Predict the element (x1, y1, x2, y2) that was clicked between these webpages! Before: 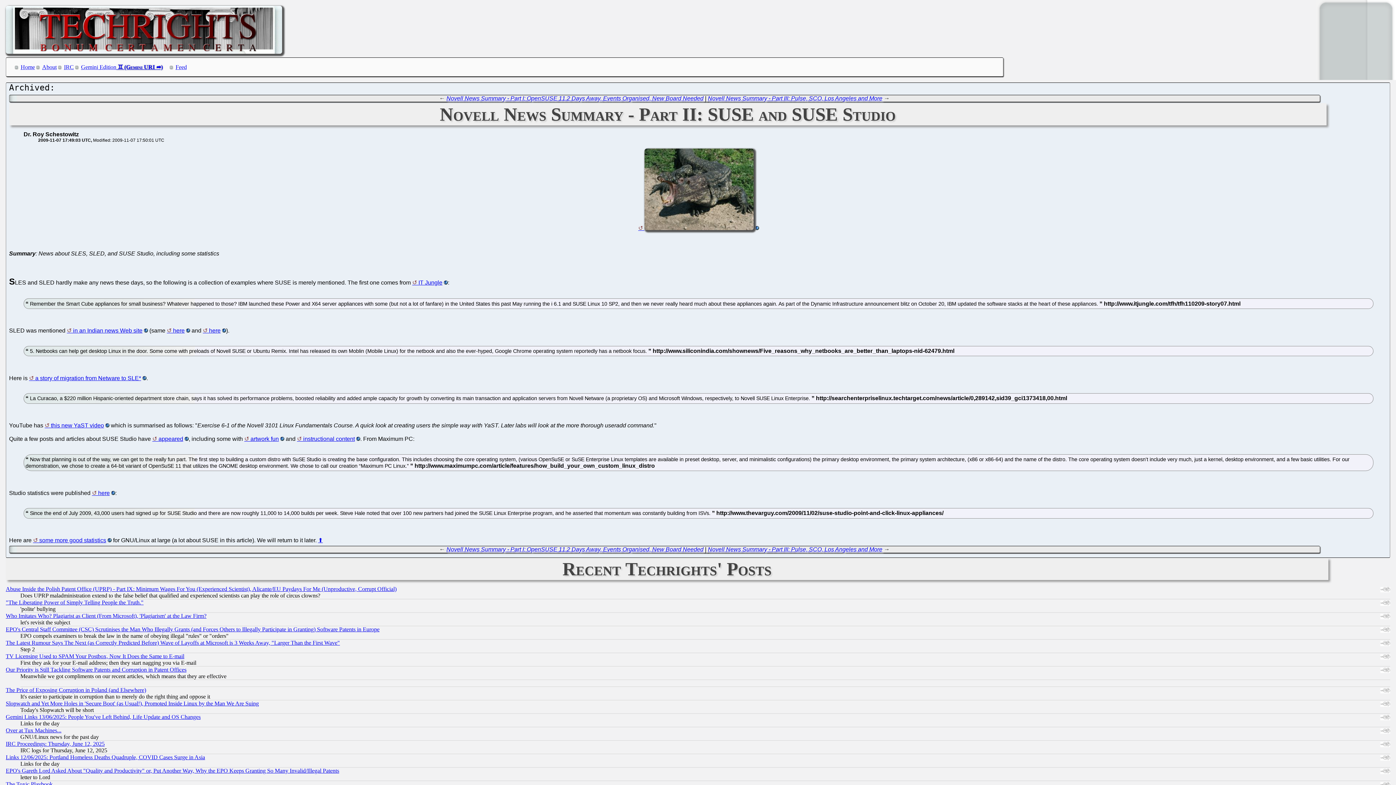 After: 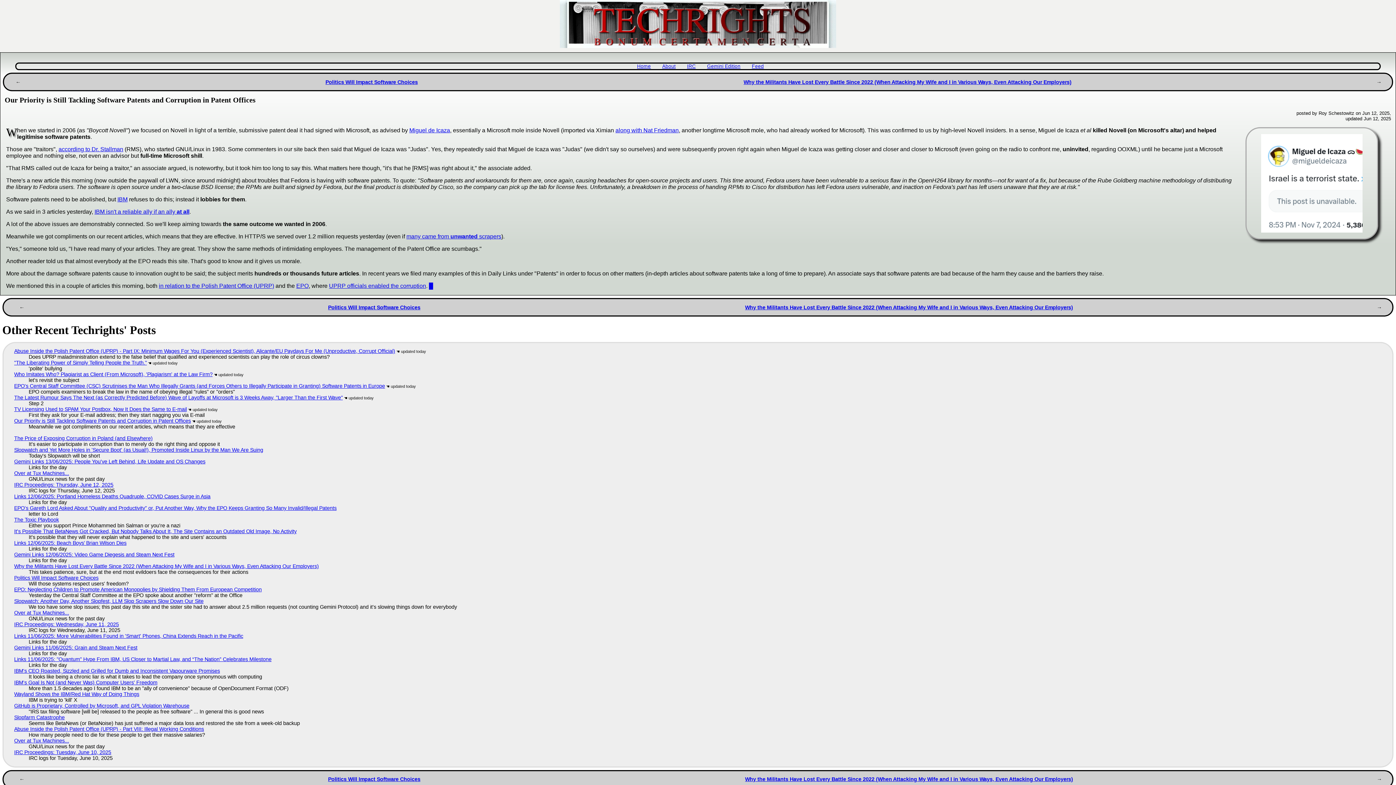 Action: label: Our Priority is Still Tackling Software Patents and Corruption in Patent Offices bbox: (5, 666, 186, 672)